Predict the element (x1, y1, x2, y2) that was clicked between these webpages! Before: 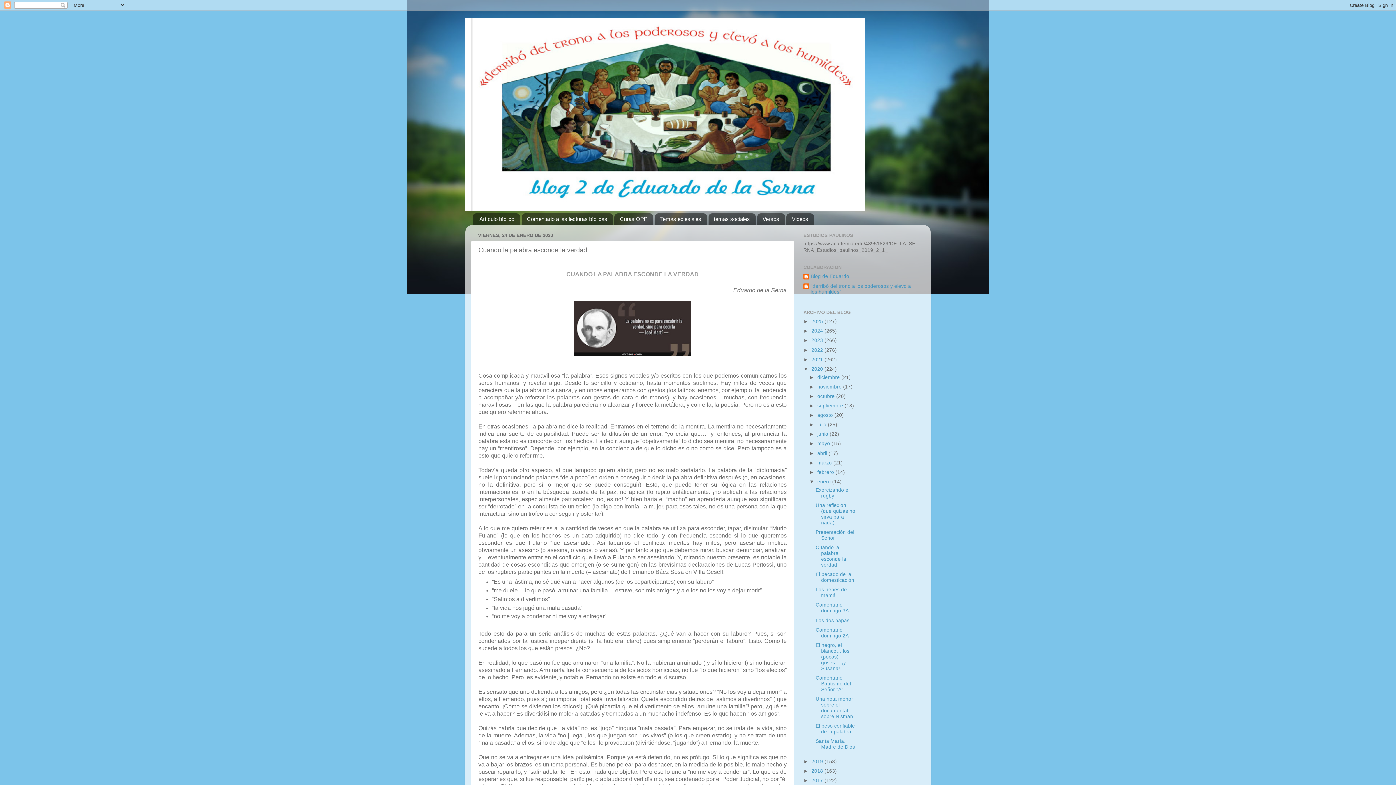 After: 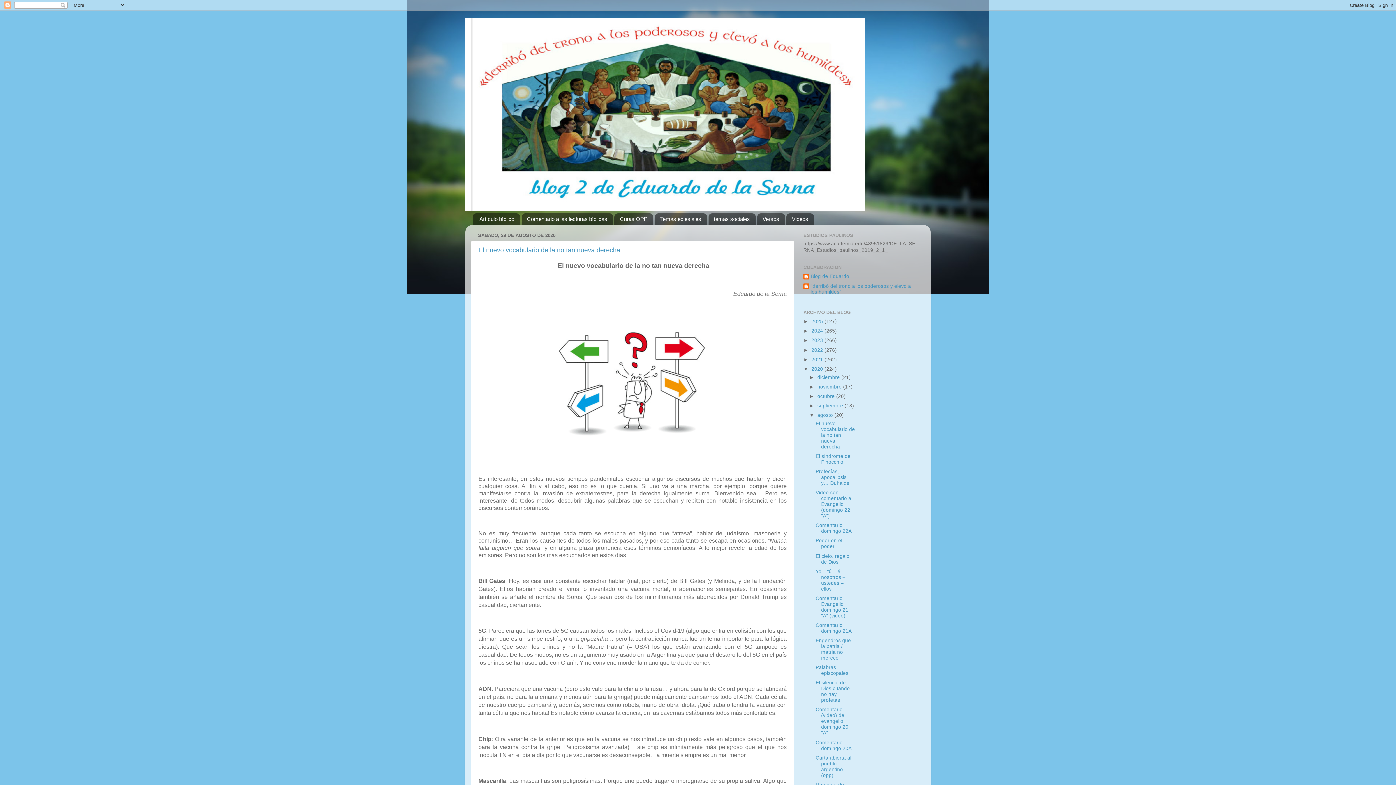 Action: label: agosto  bbox: (817, 412, 834, 418)